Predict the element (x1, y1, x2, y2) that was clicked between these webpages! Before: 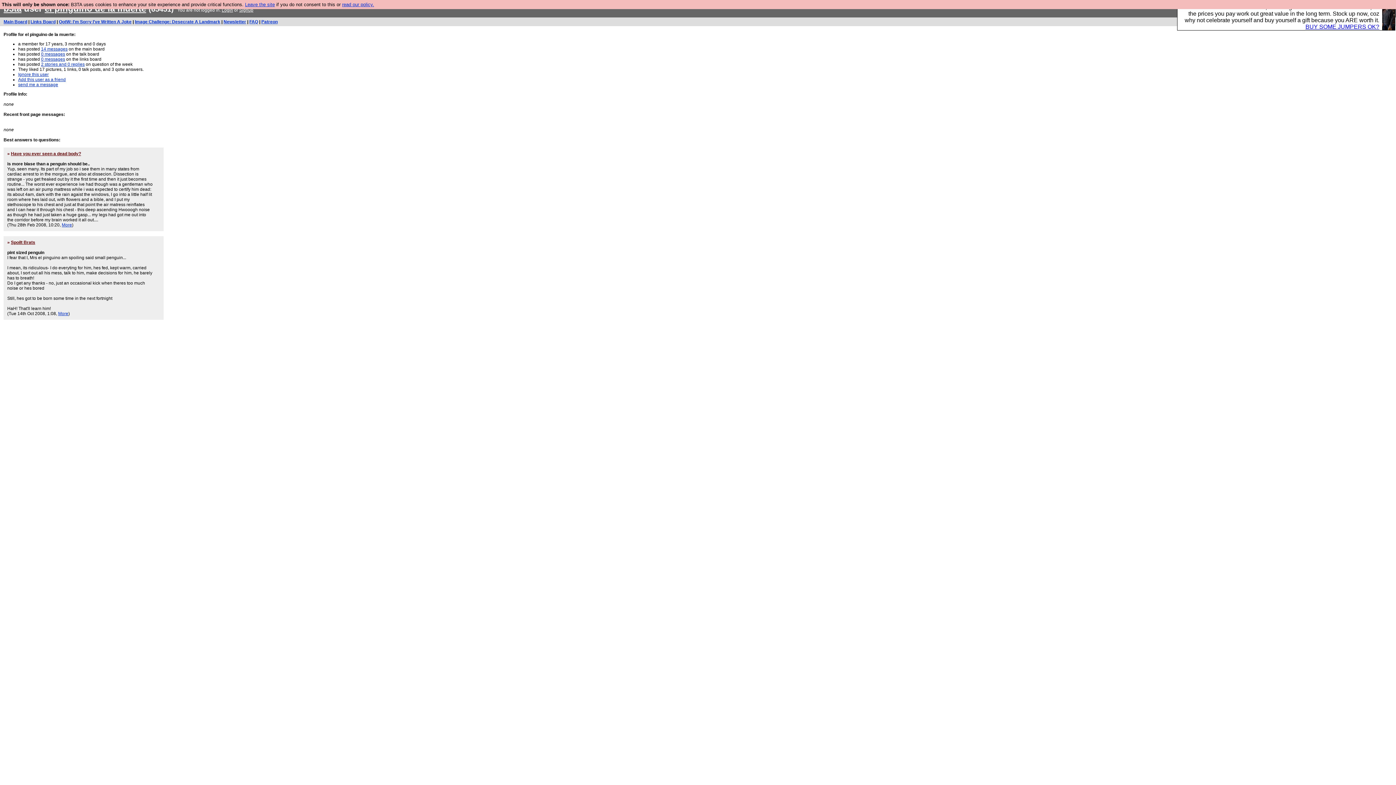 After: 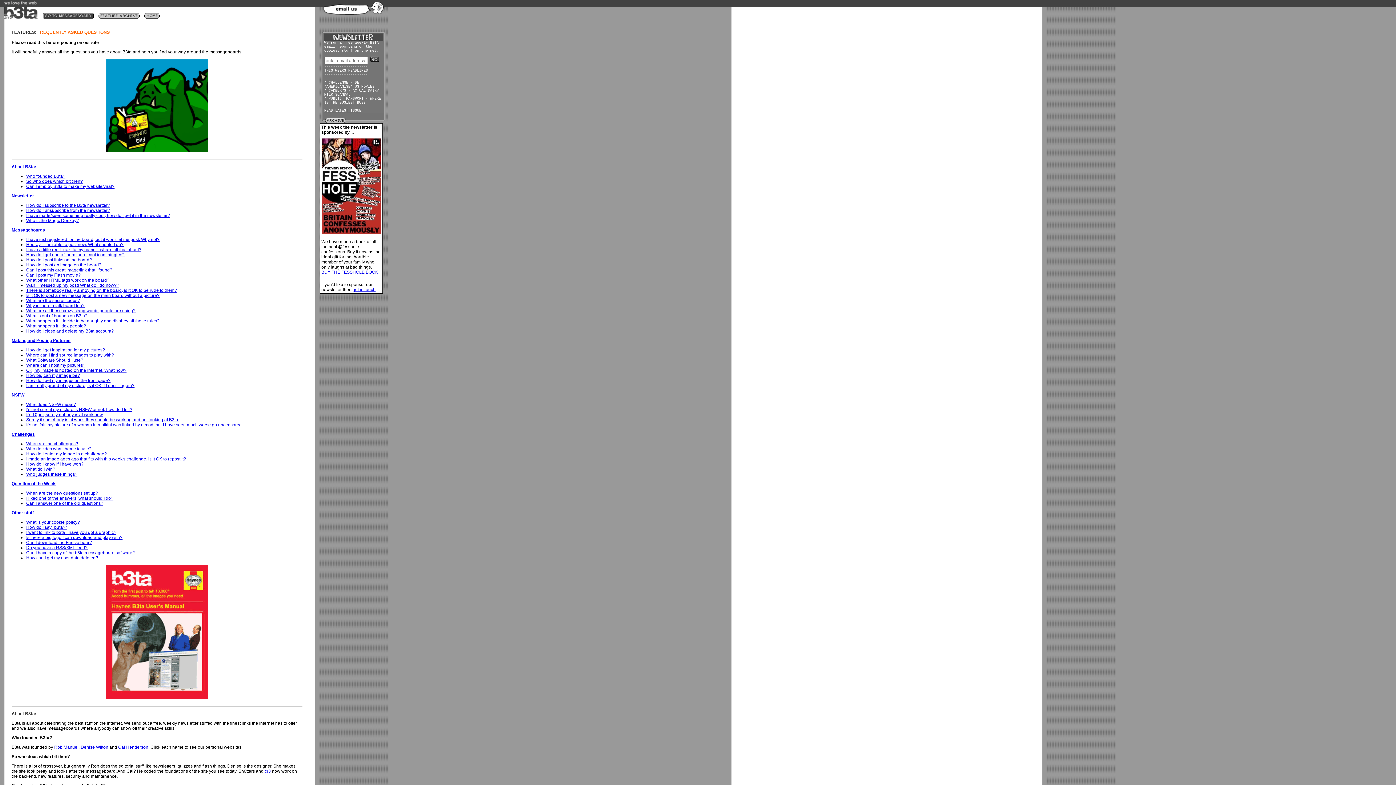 Action: label: FAQ bbox: (249, 19, 258, 24)